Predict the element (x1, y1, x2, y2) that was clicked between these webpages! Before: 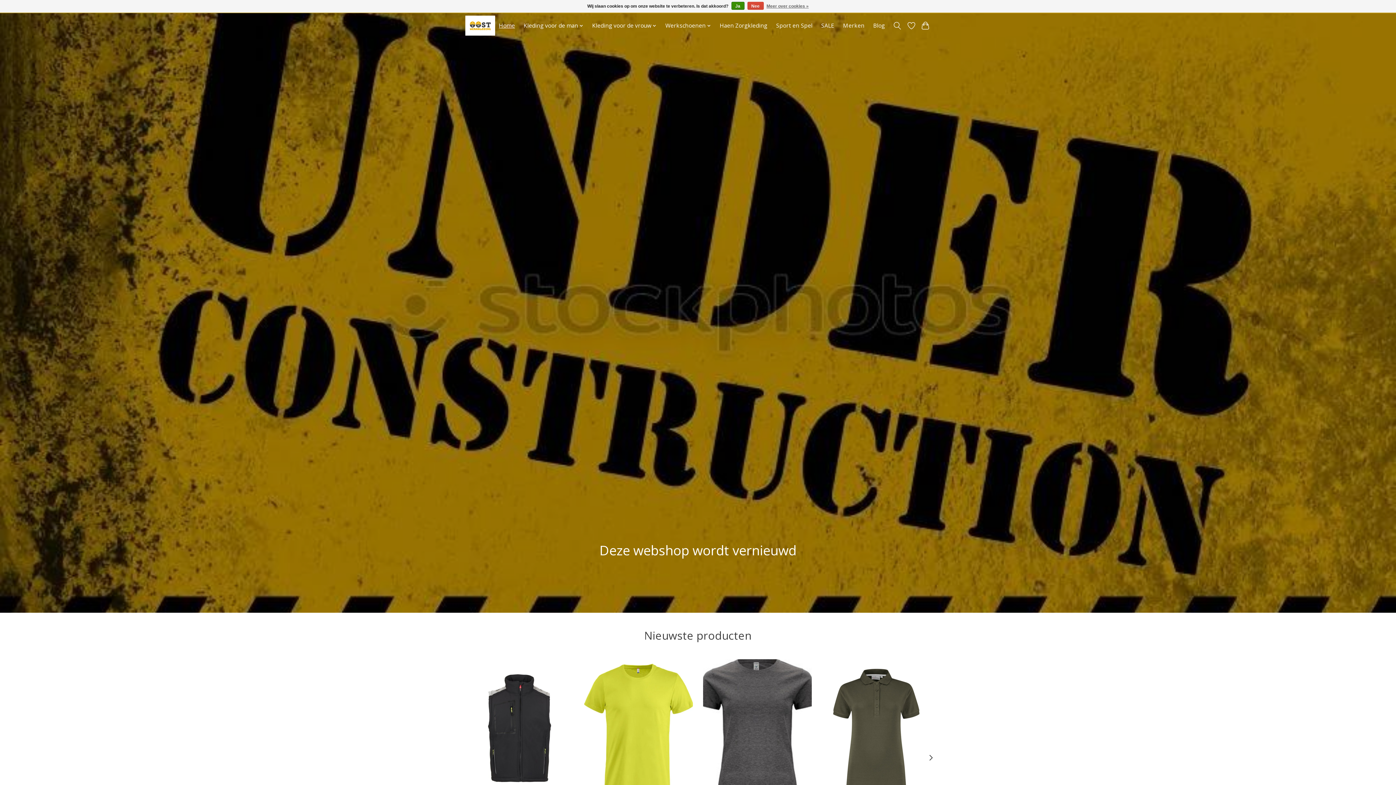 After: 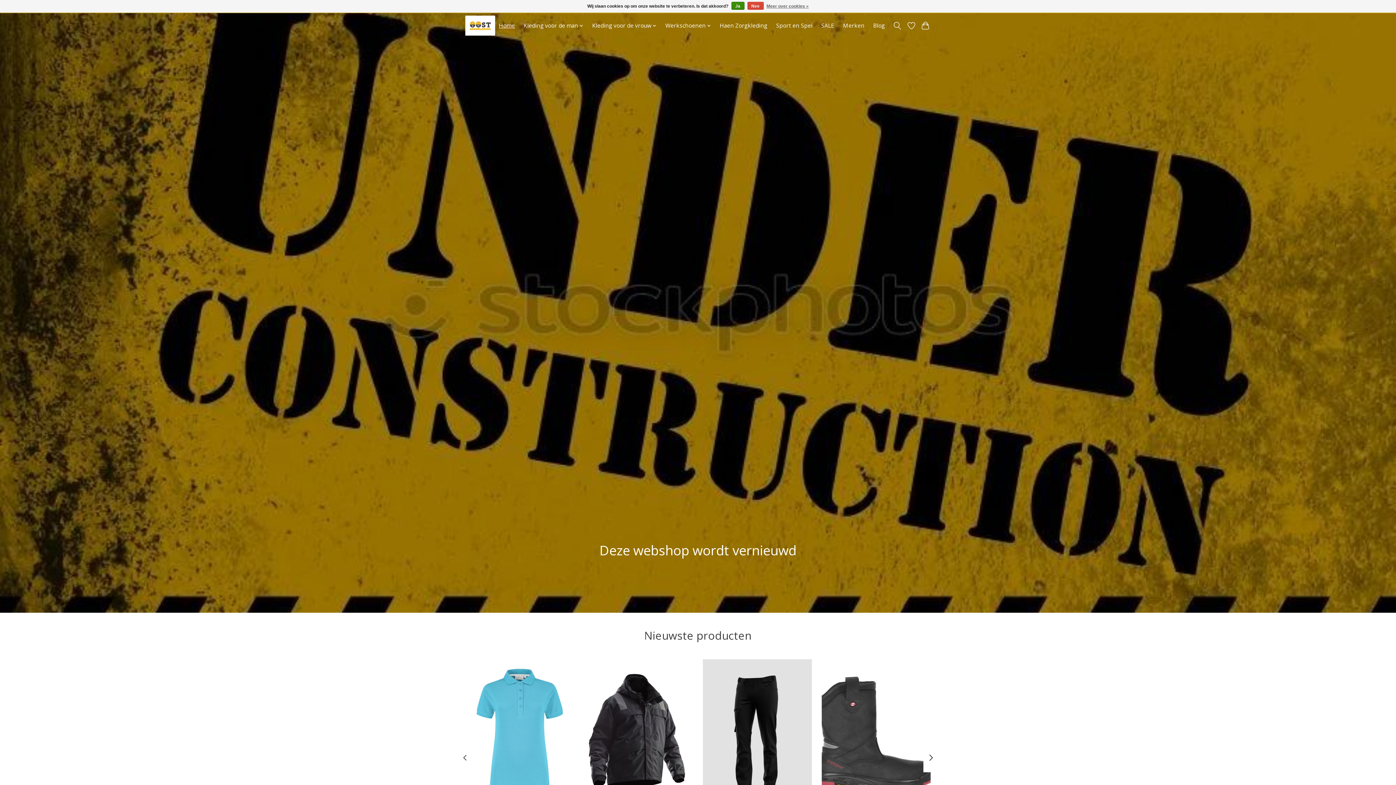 Action: bbox: (924, 745, 937, 771)